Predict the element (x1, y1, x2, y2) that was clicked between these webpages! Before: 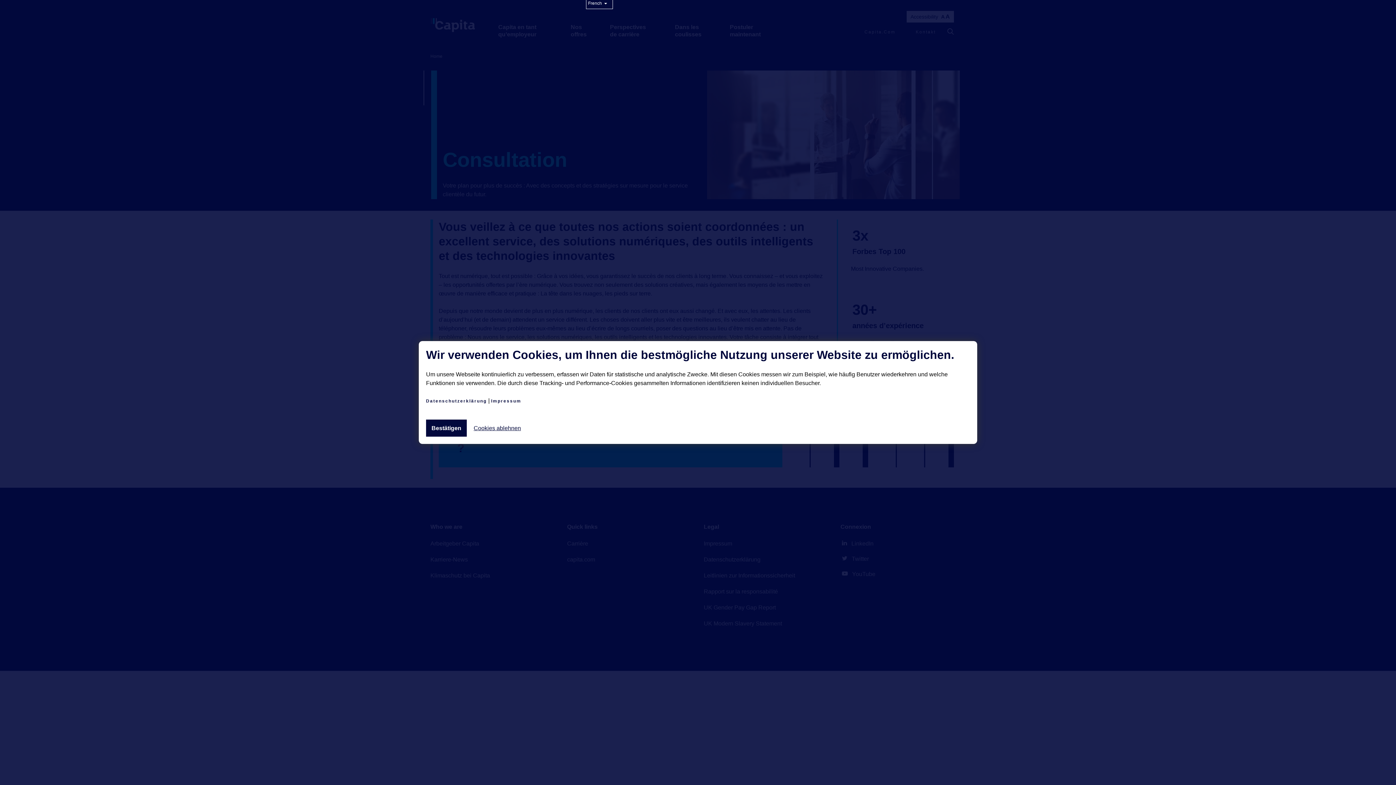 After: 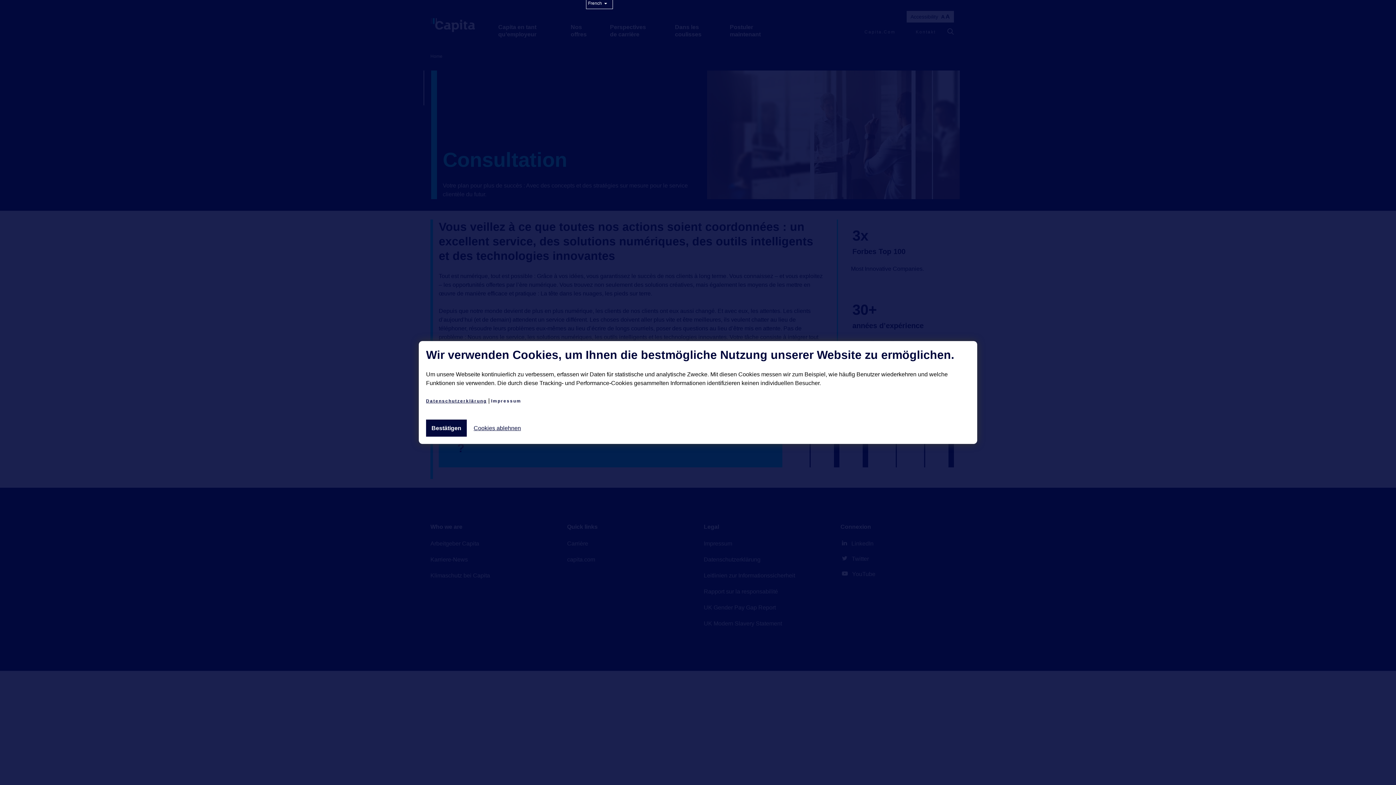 Action: label: Datenschutzerklärung bbox: (426, 398, 486, 404)